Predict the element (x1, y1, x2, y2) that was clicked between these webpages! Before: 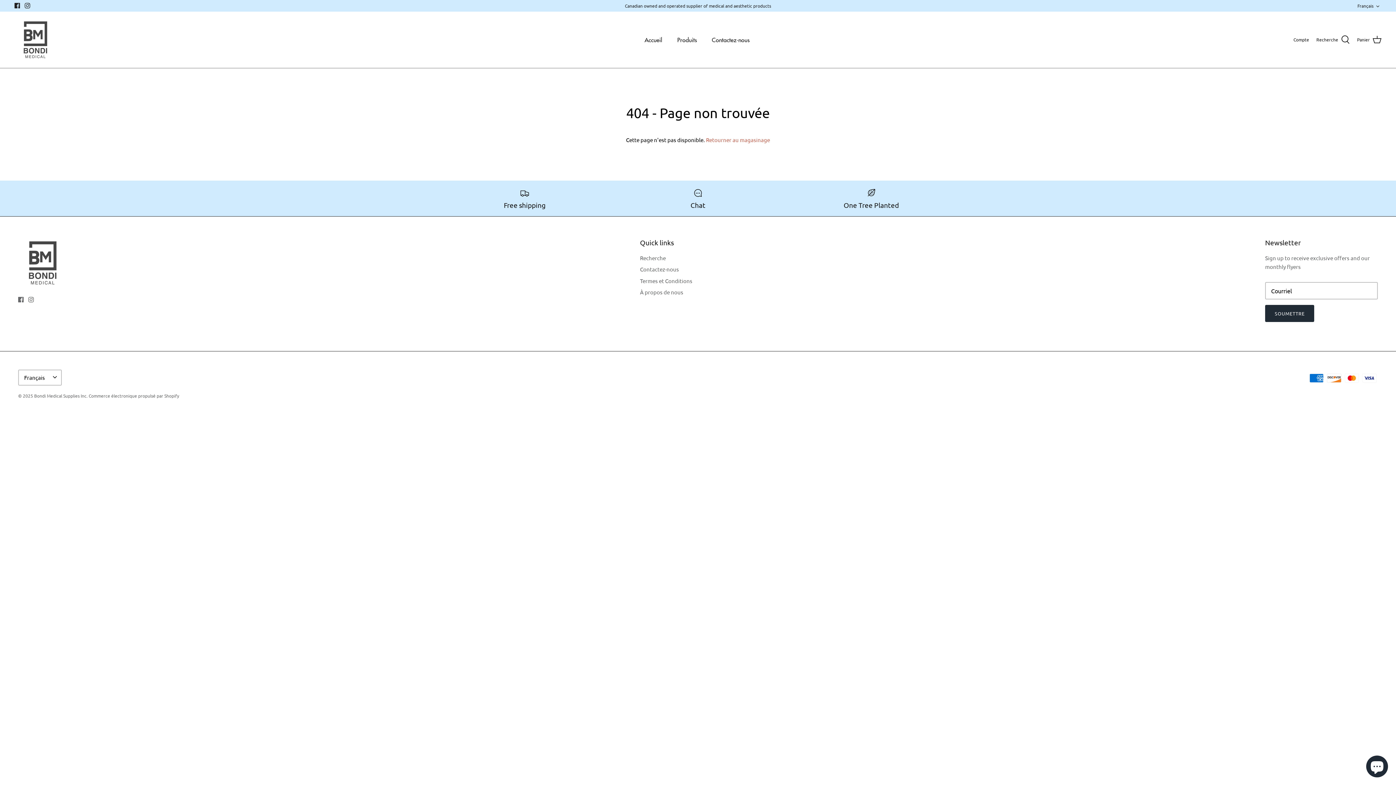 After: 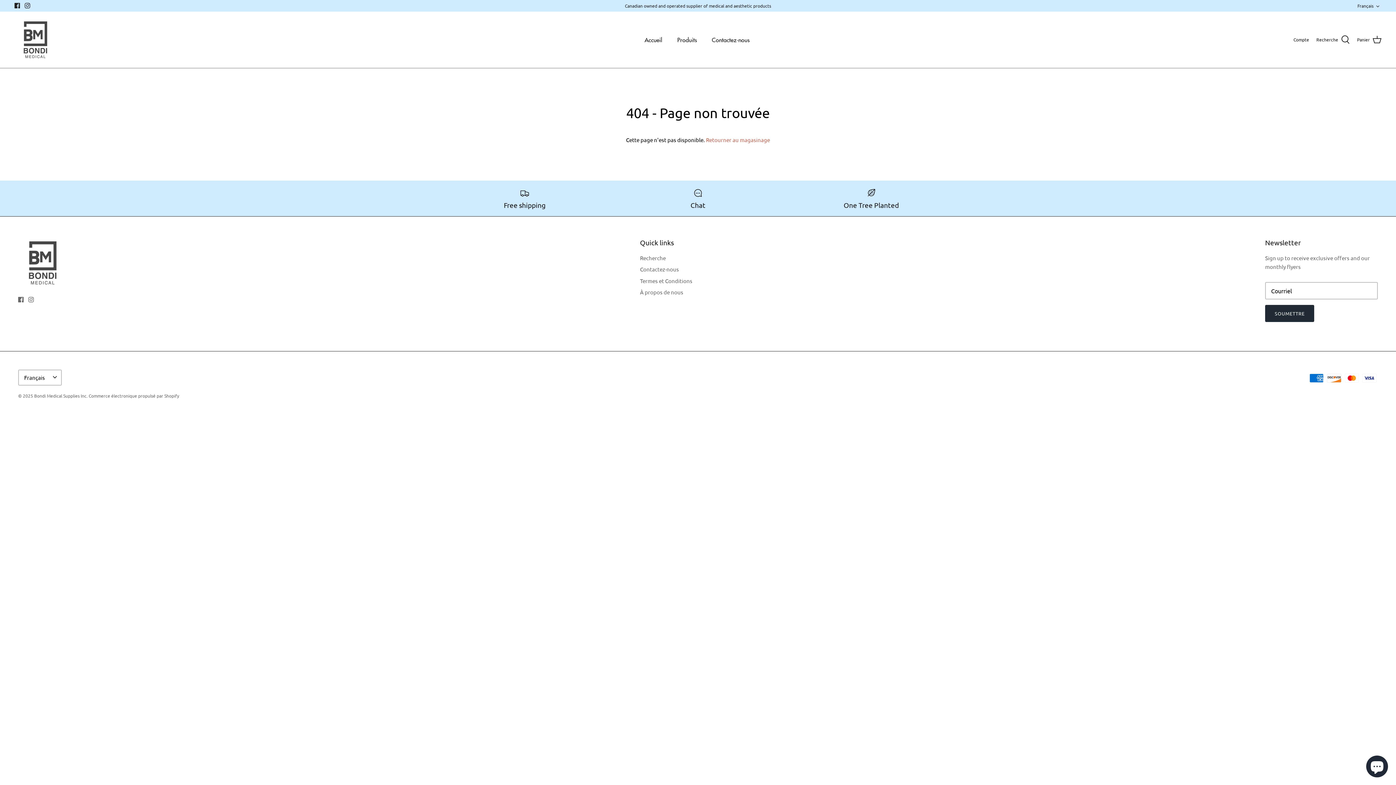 Action: bbox: (14, 2, 20, 8) label: Facebook